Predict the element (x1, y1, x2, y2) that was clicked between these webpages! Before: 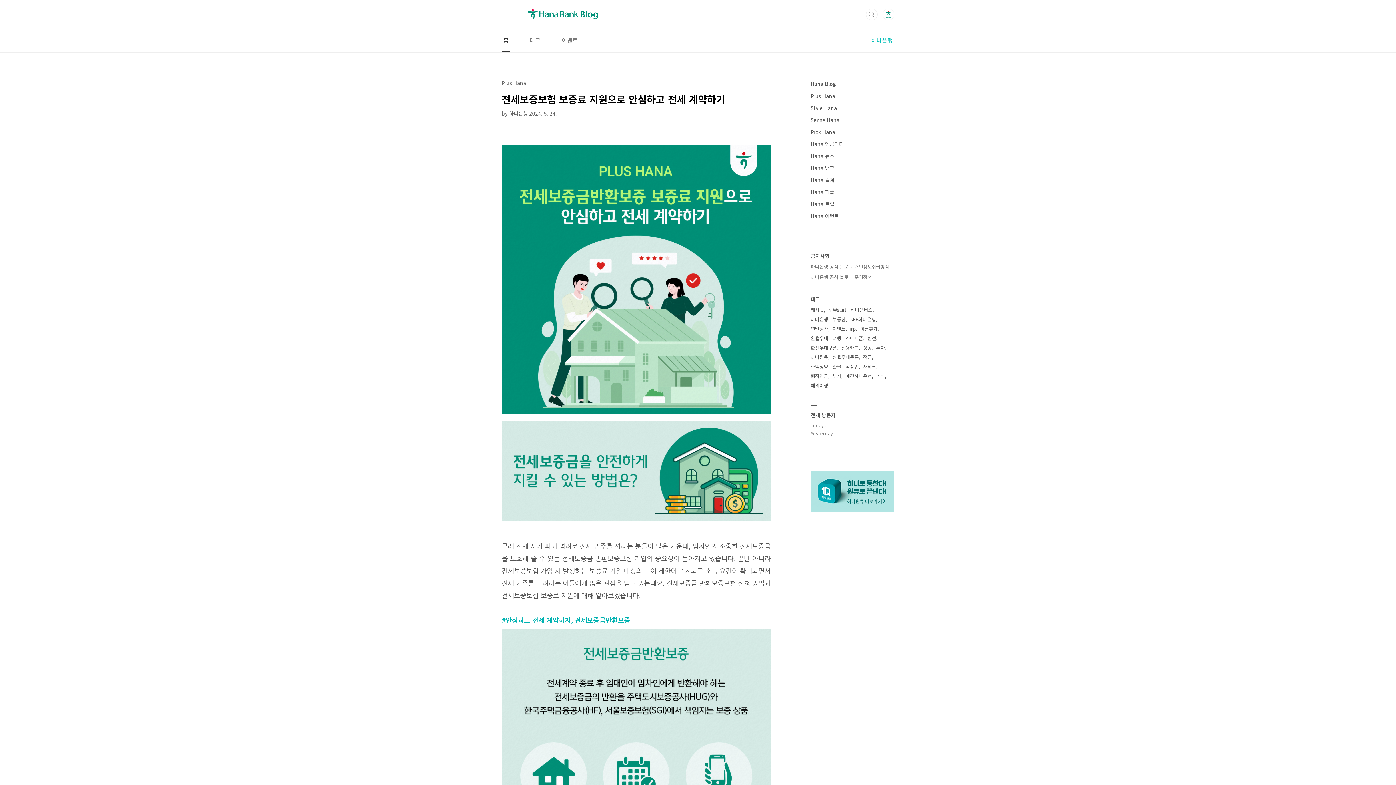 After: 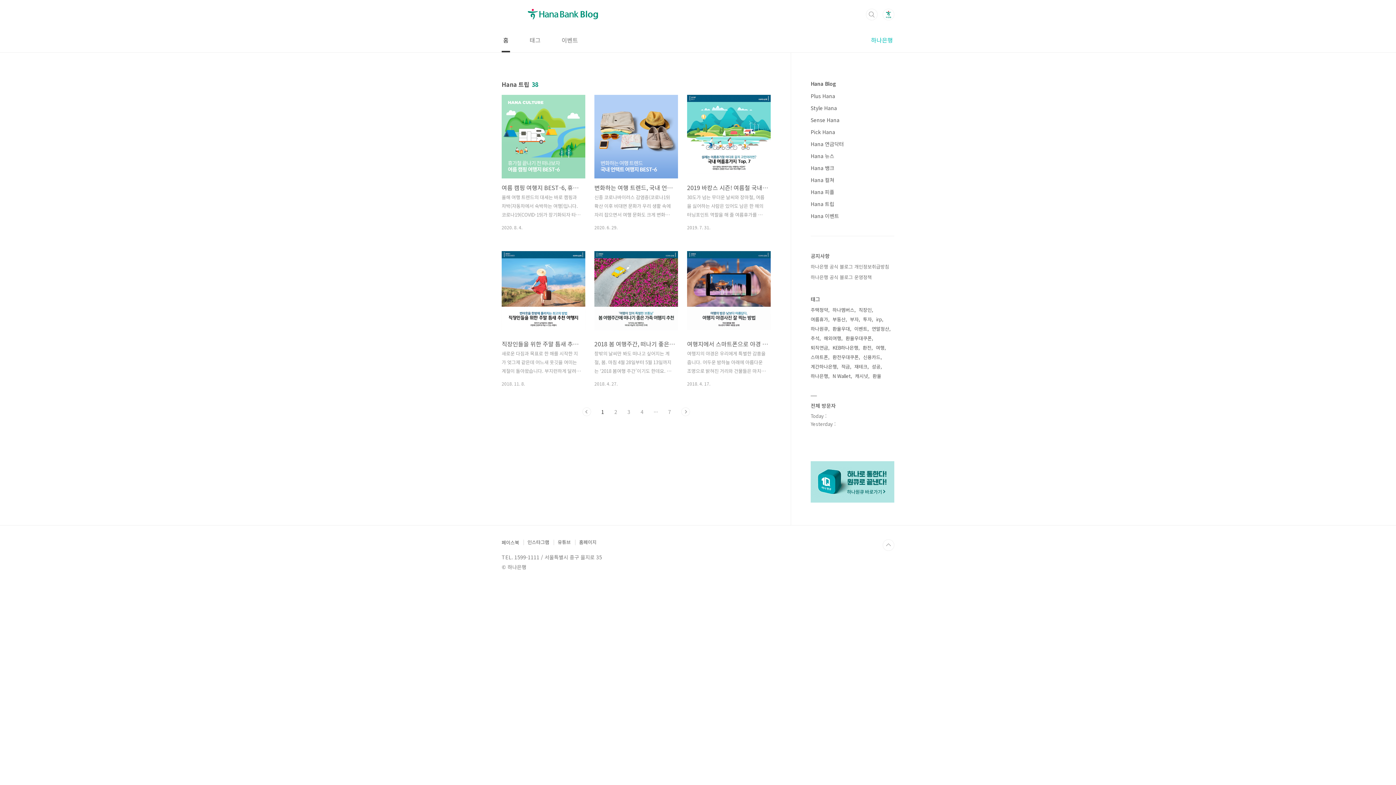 Action: label: Hana 트립 bbox: (810, 200, 834, 207)